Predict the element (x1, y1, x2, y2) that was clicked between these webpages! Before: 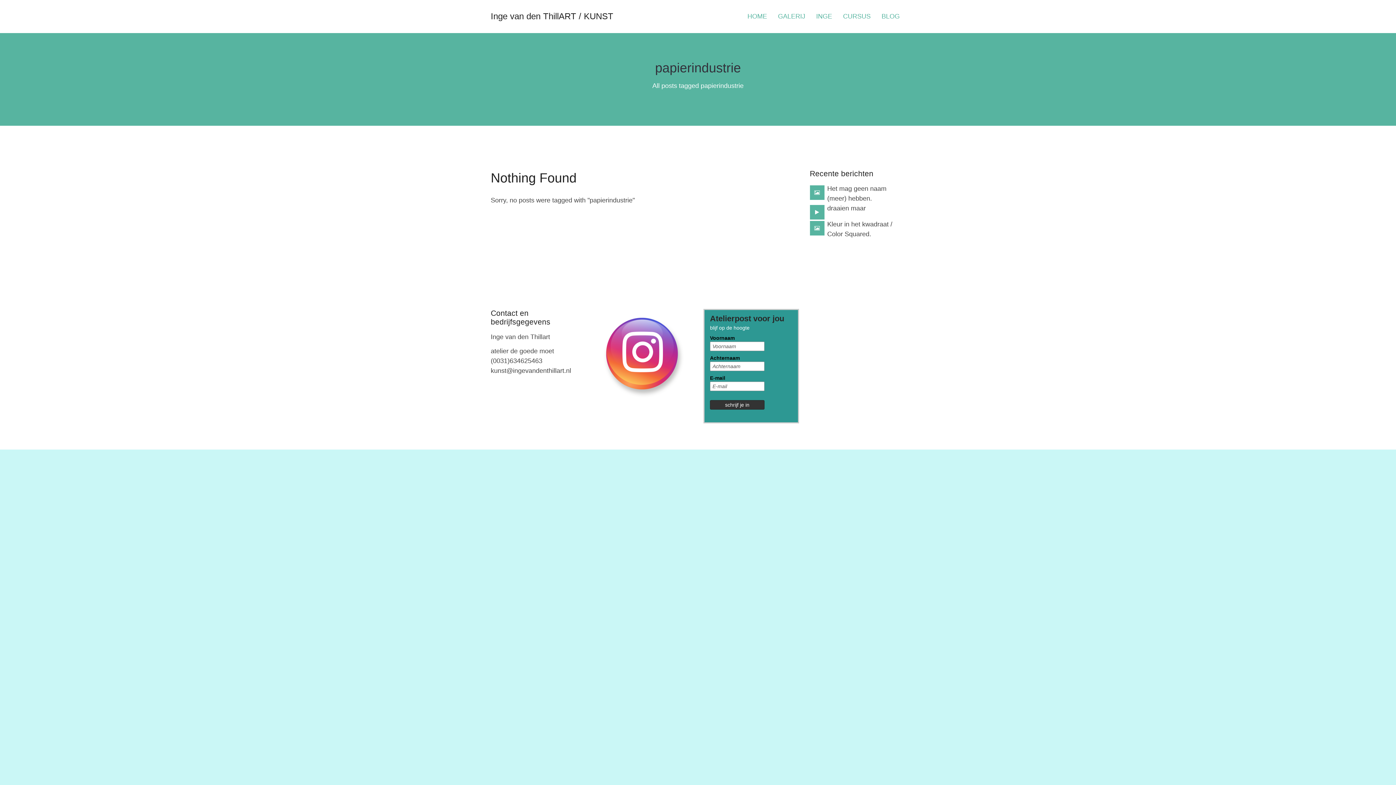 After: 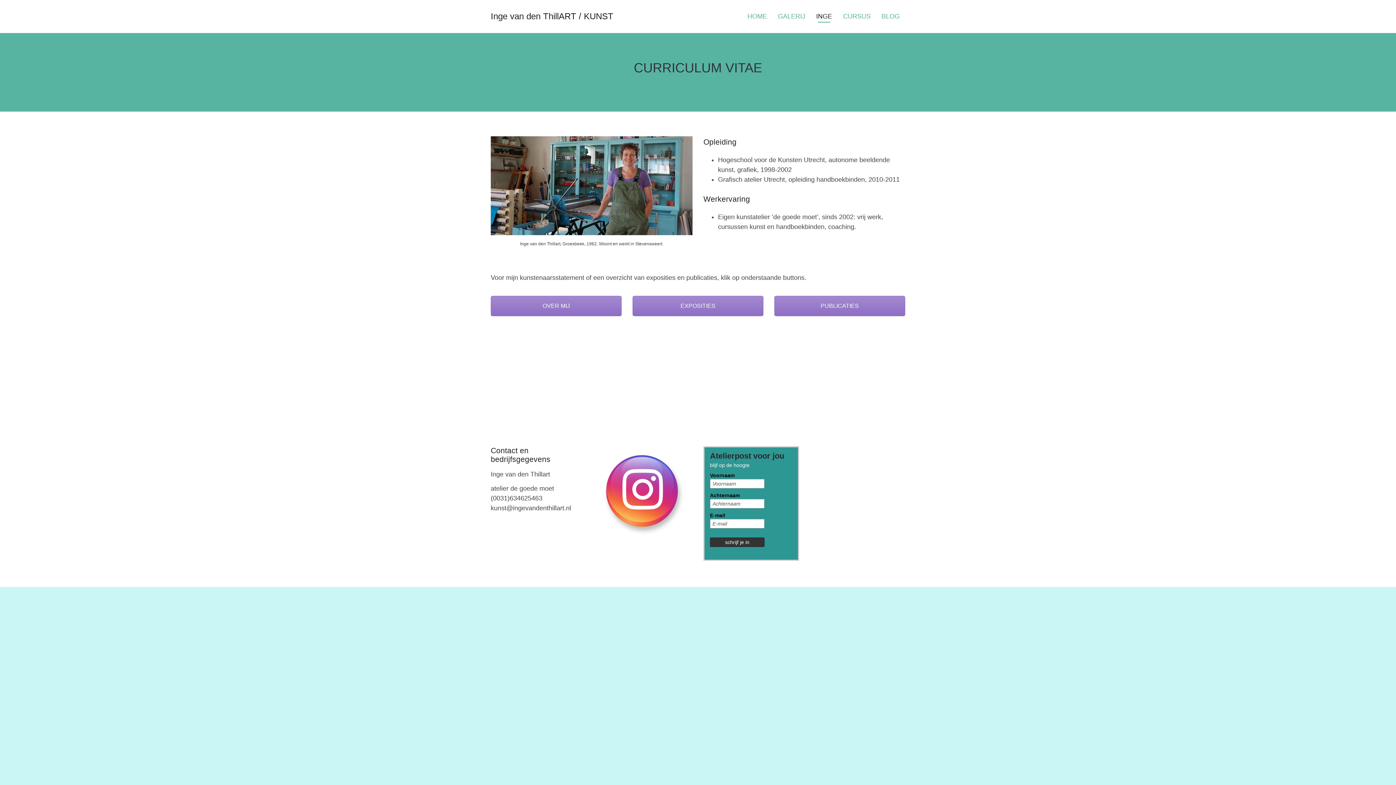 Action: bbox: (810, 0, 837, 32) label: INGE